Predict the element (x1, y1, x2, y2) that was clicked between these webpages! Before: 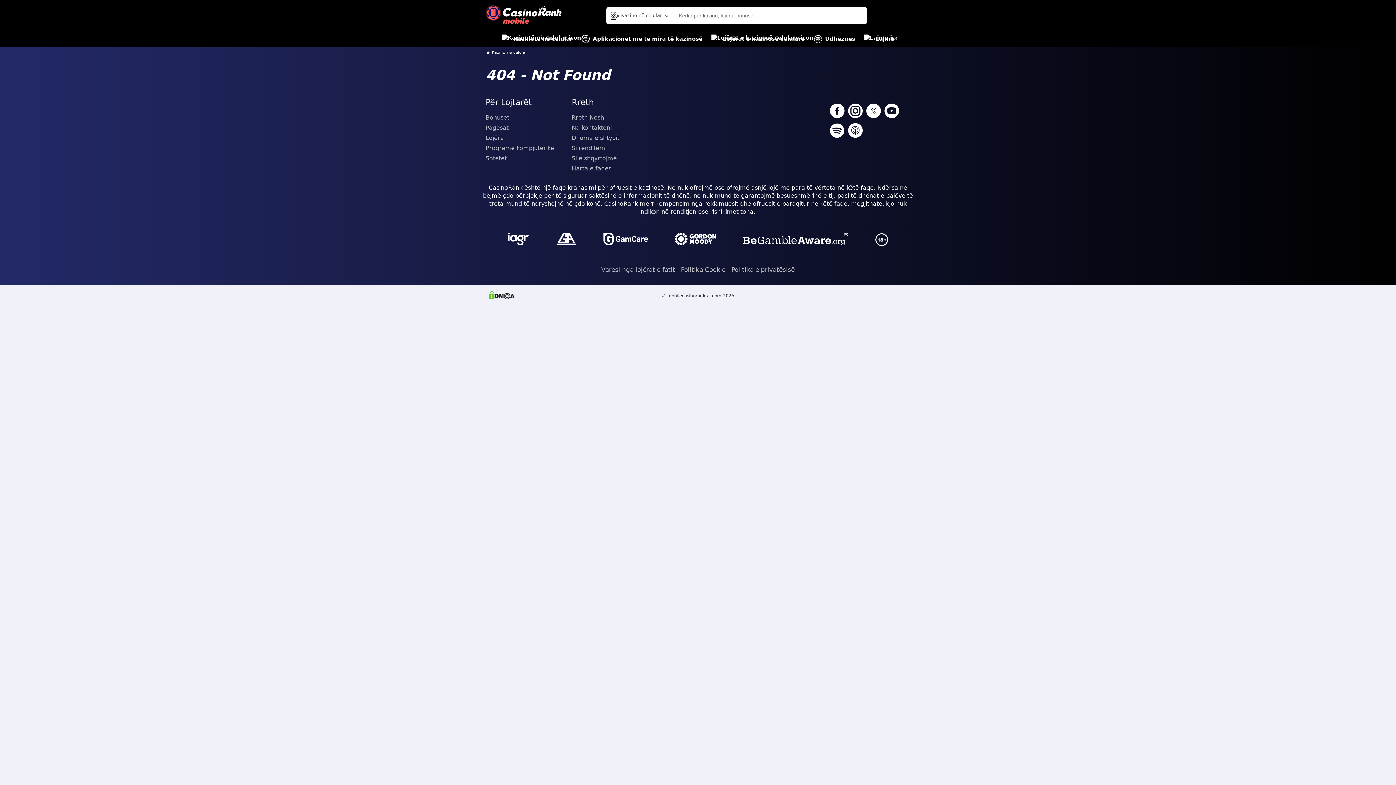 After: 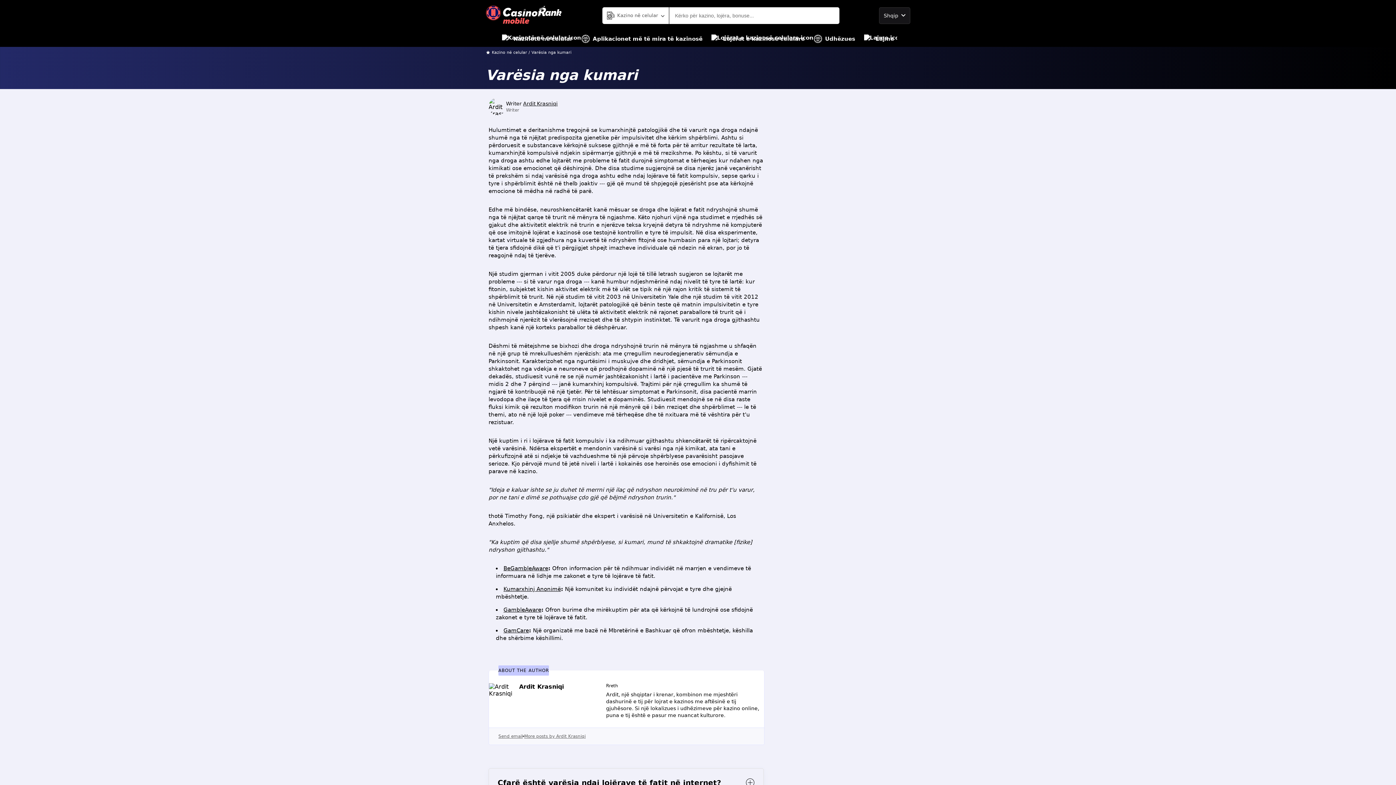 Action: bbox: (601, 263, 675, 276) label: Varësi nga lojërat e fatit